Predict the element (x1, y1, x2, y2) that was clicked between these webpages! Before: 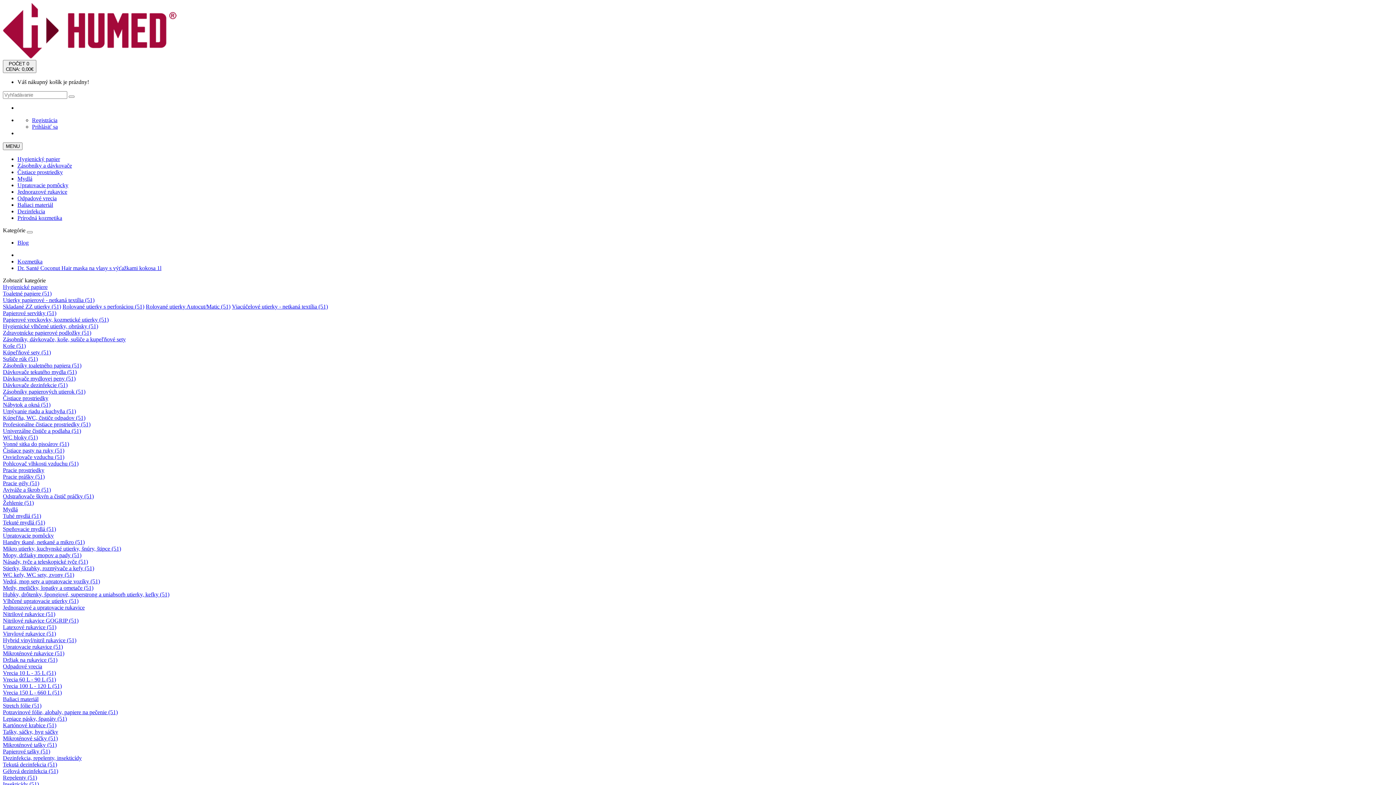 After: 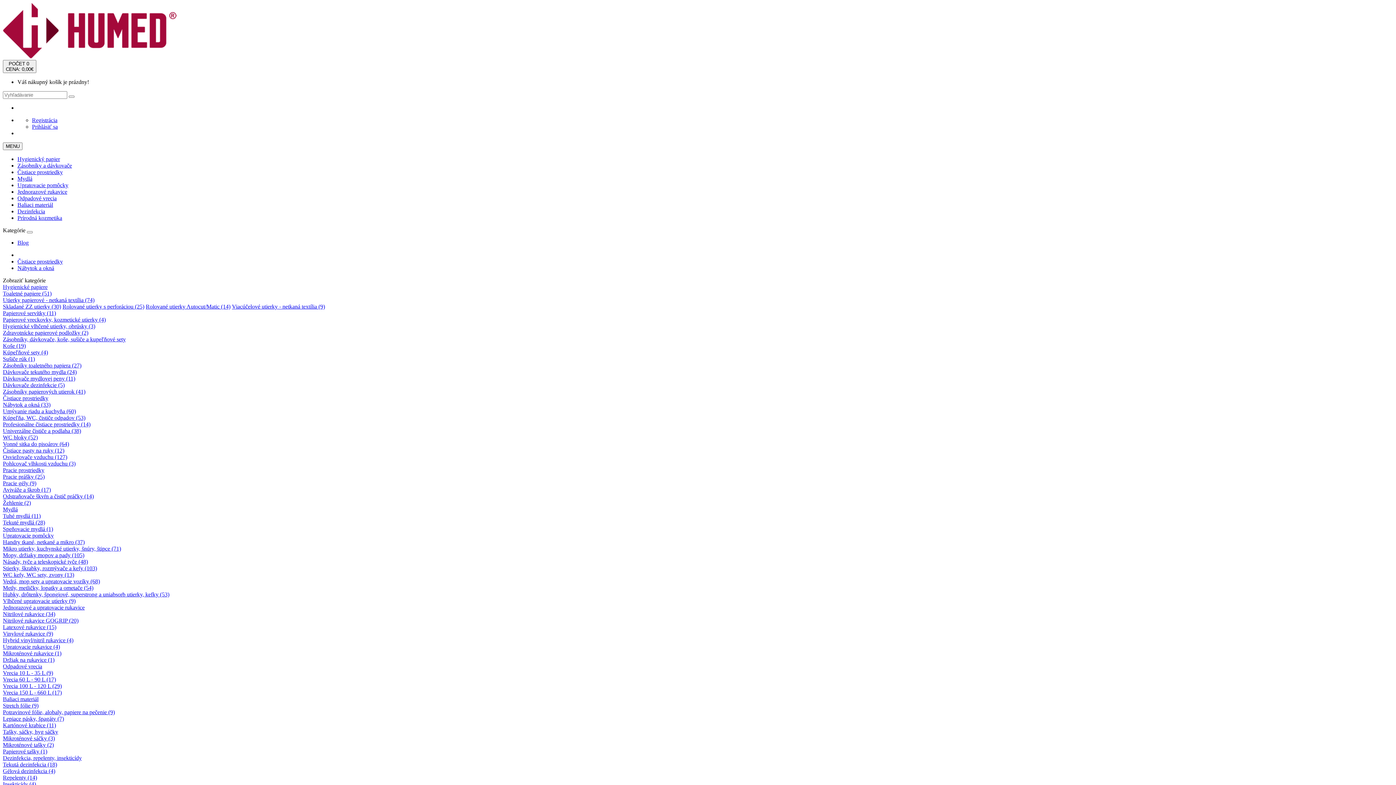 Action: bbox: (2, 401, 50, 408) label: Nábytok a okná (51)